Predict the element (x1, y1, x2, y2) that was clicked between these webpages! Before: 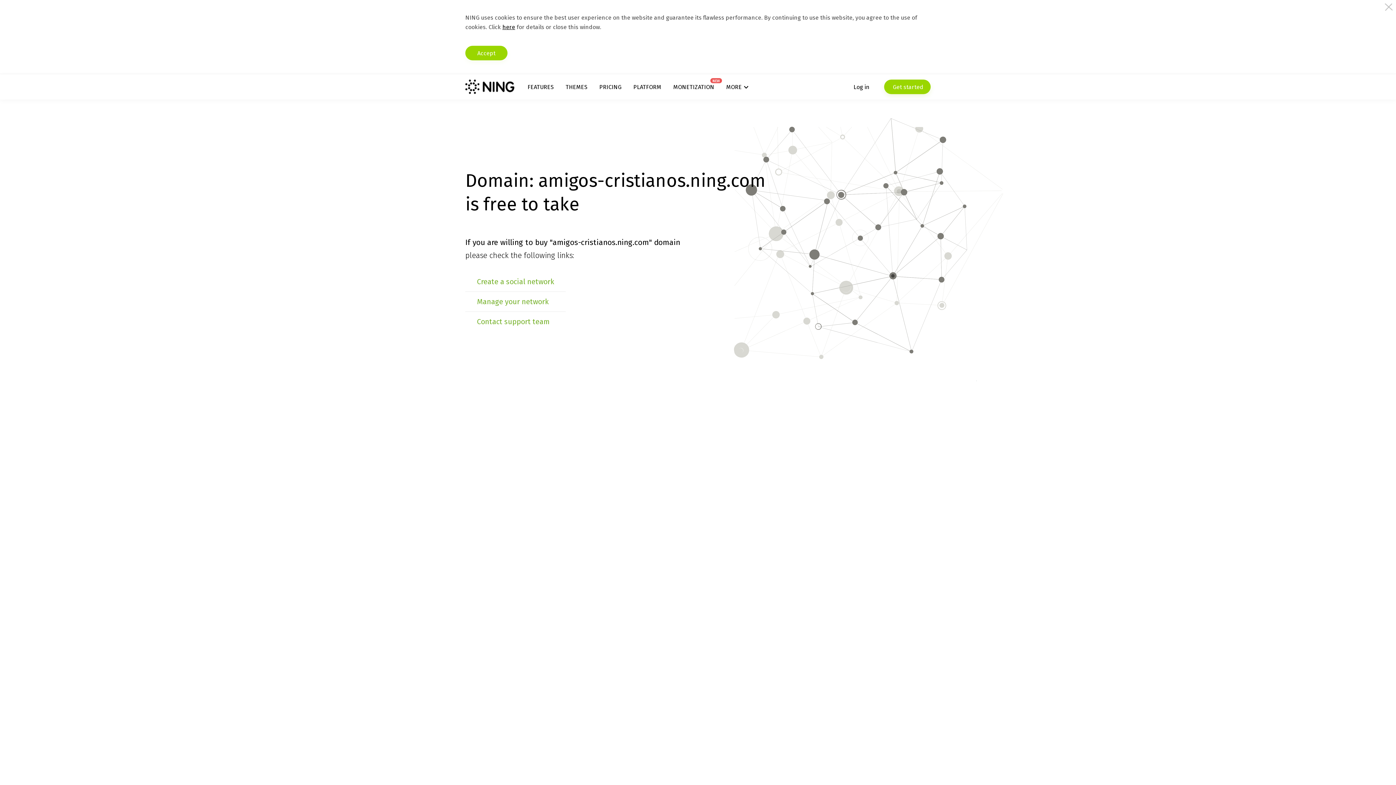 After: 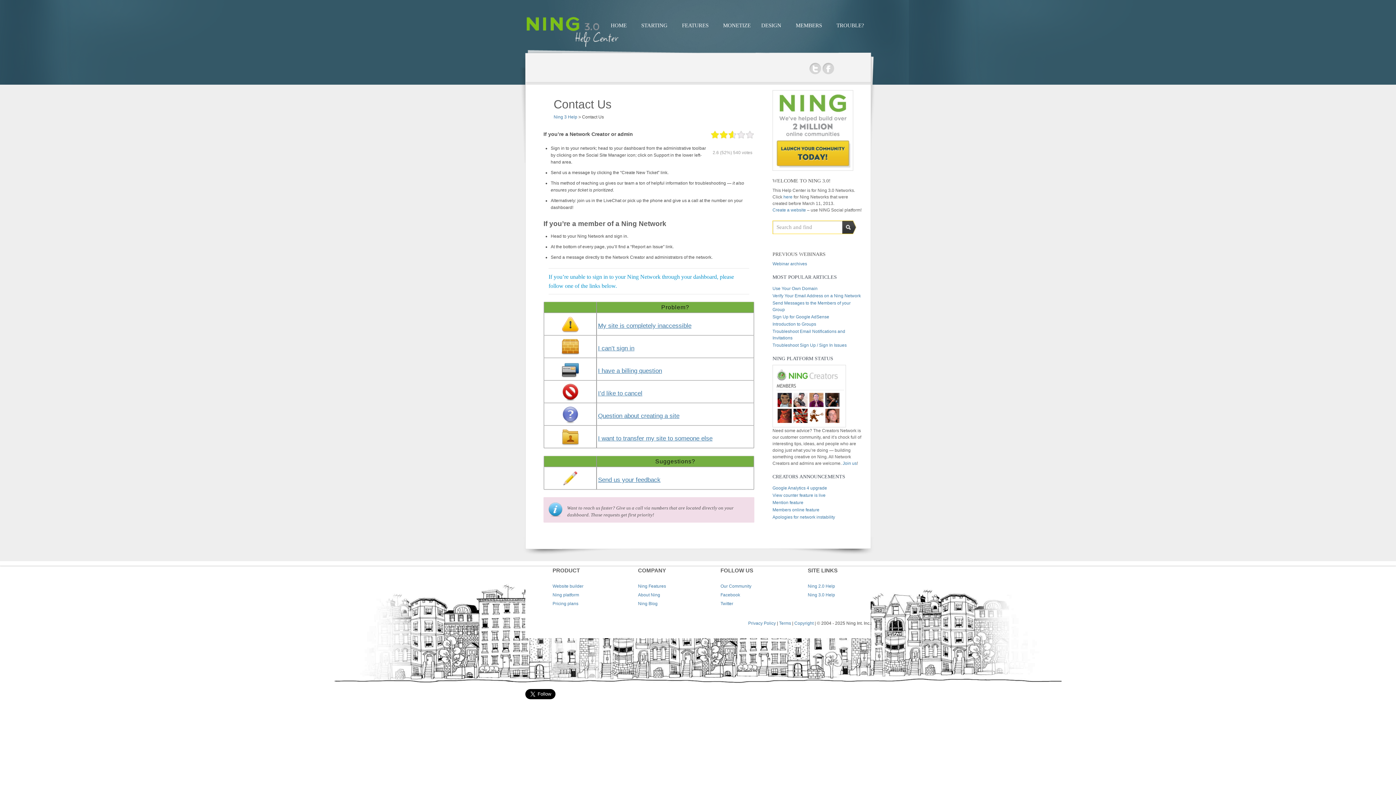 Action: label: Contact support team bbox: (477, 317, 550, 326)